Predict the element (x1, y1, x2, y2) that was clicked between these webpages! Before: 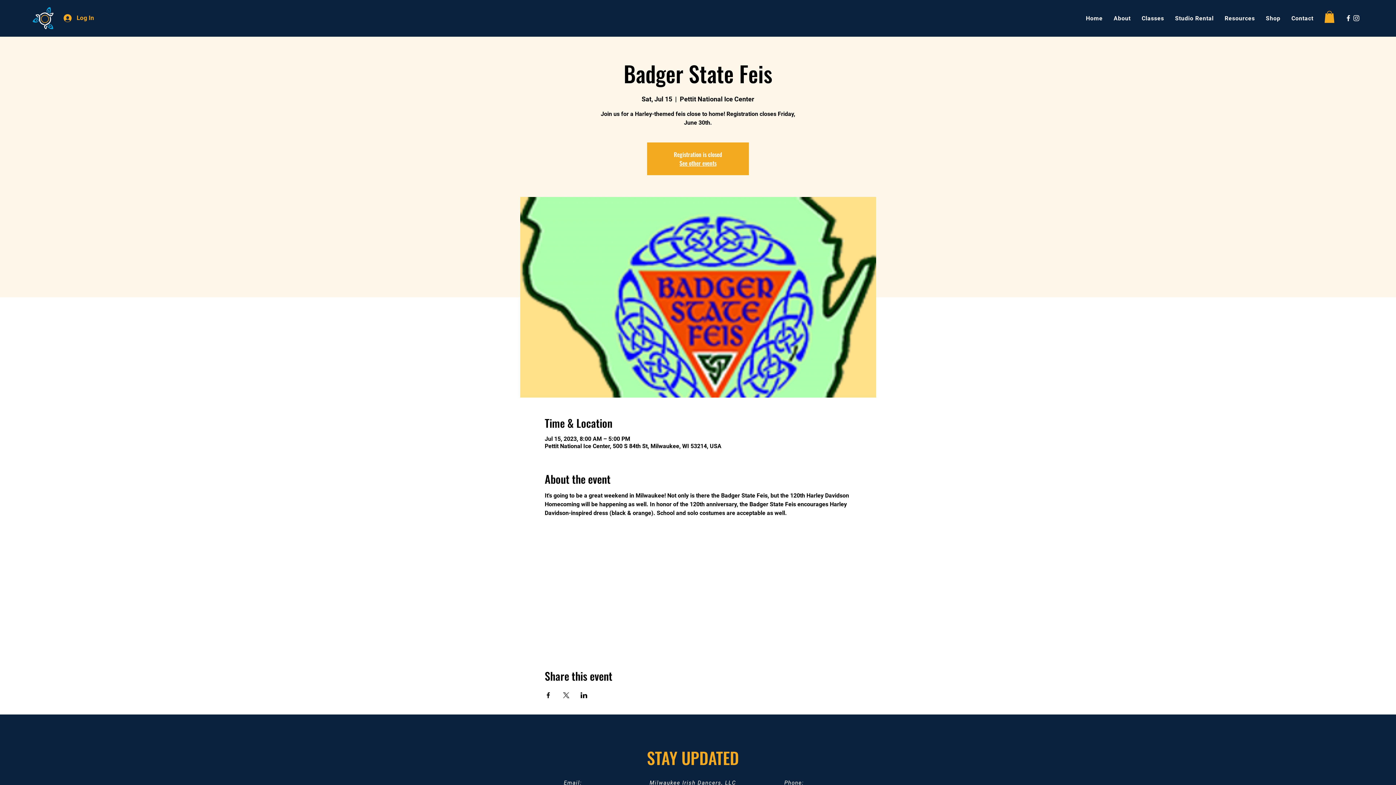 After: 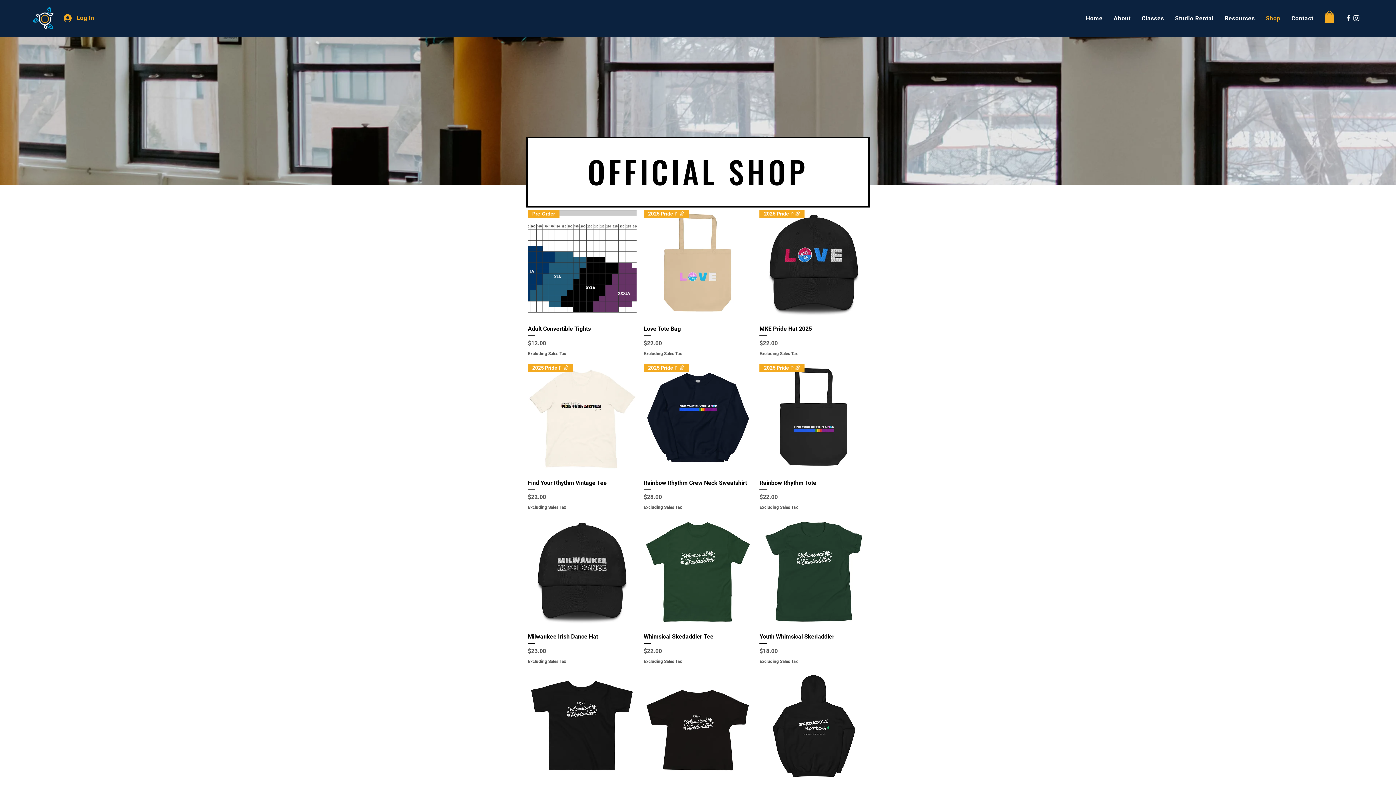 Action: label: Shop bbox: (1262, 10, 1284, 25)